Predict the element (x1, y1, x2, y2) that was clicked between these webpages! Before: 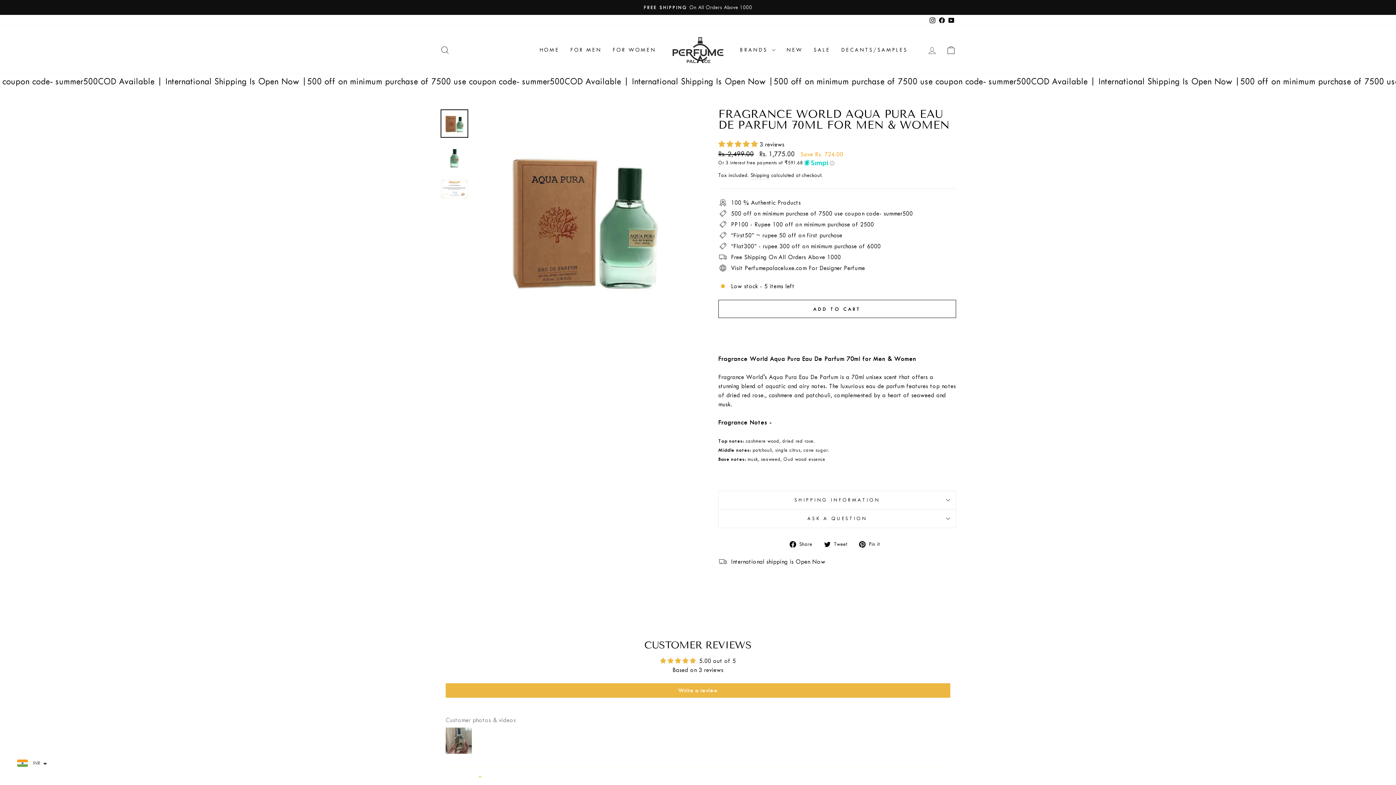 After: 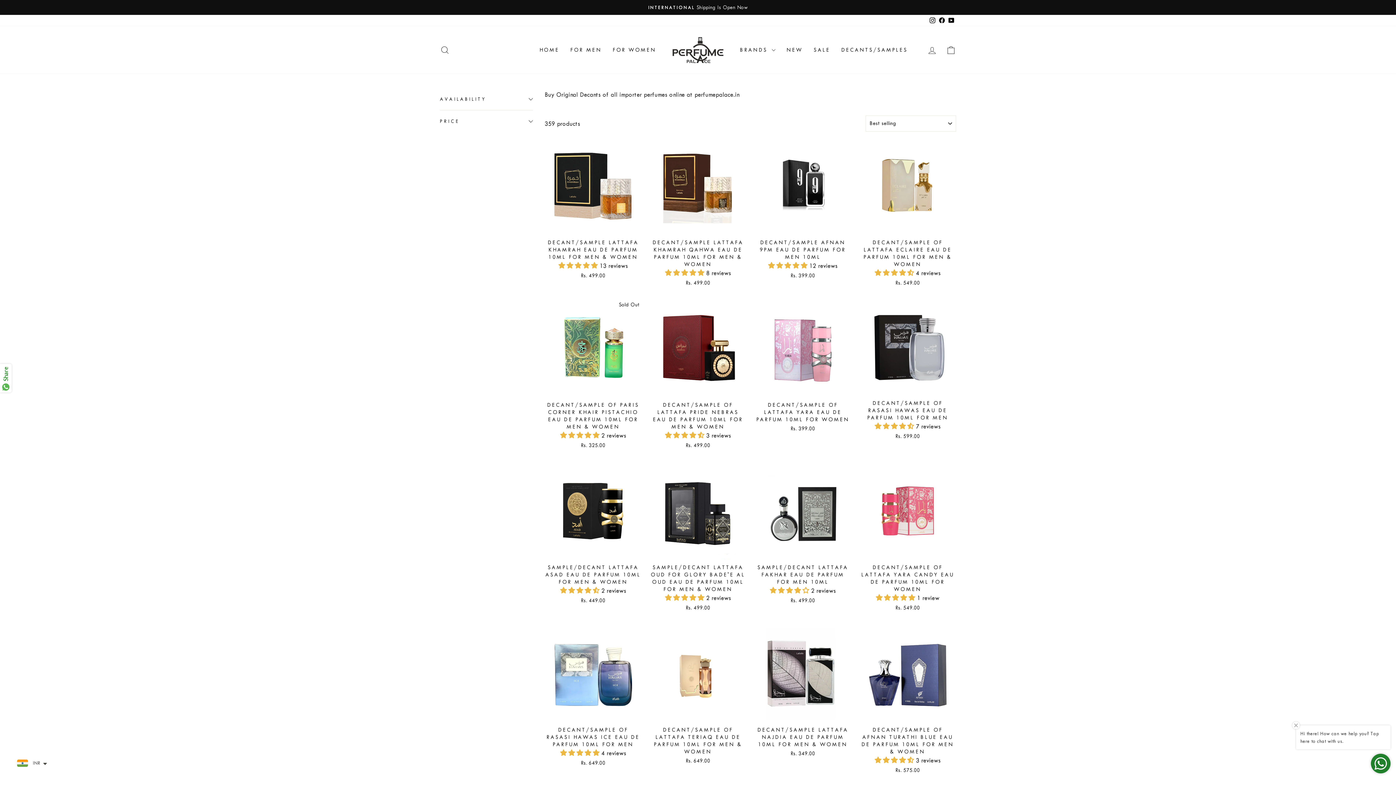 Action: label: DECANTS/SAMPLES bbox: (835, 43, 913, 56)